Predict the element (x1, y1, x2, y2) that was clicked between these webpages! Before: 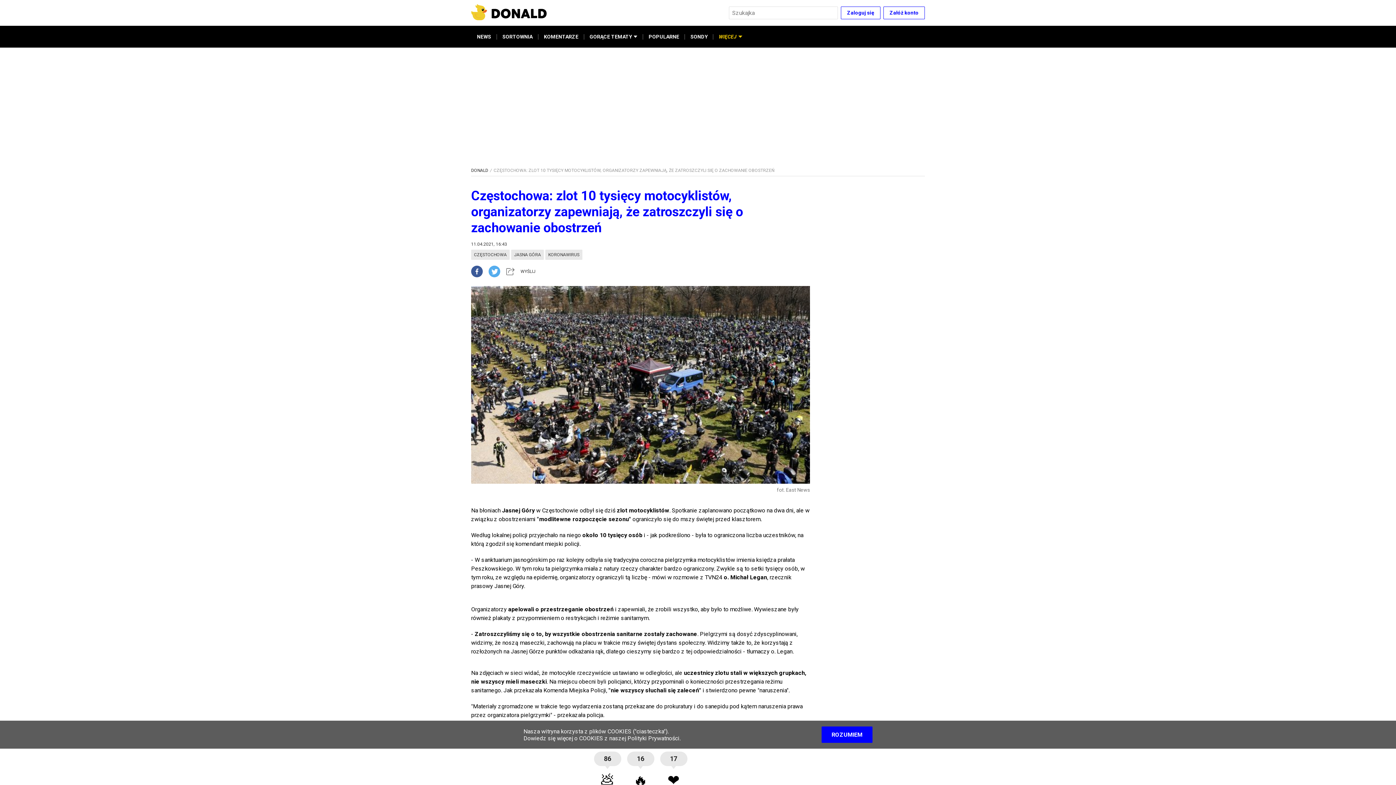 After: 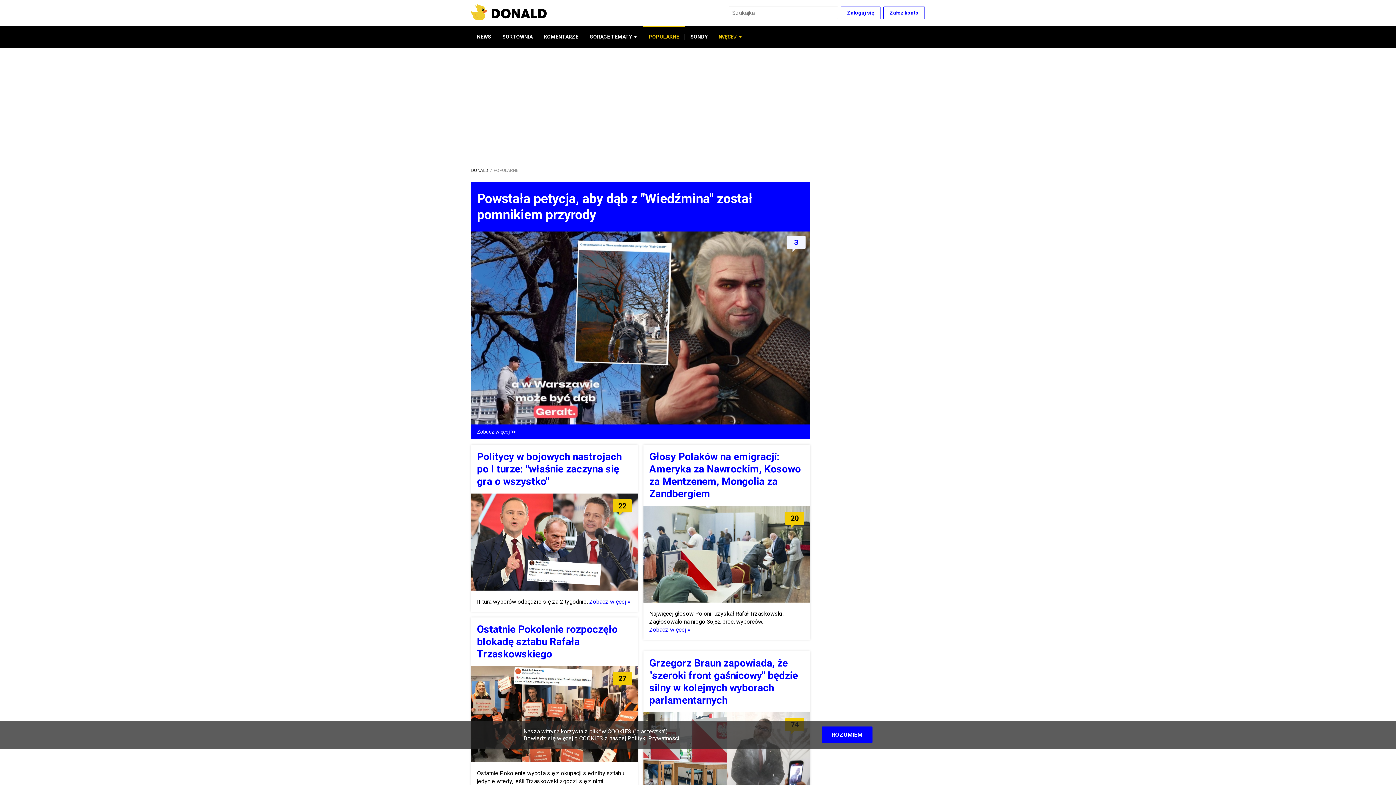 Action: label: POPULARNE bbox: (643, 25, 685, 47)